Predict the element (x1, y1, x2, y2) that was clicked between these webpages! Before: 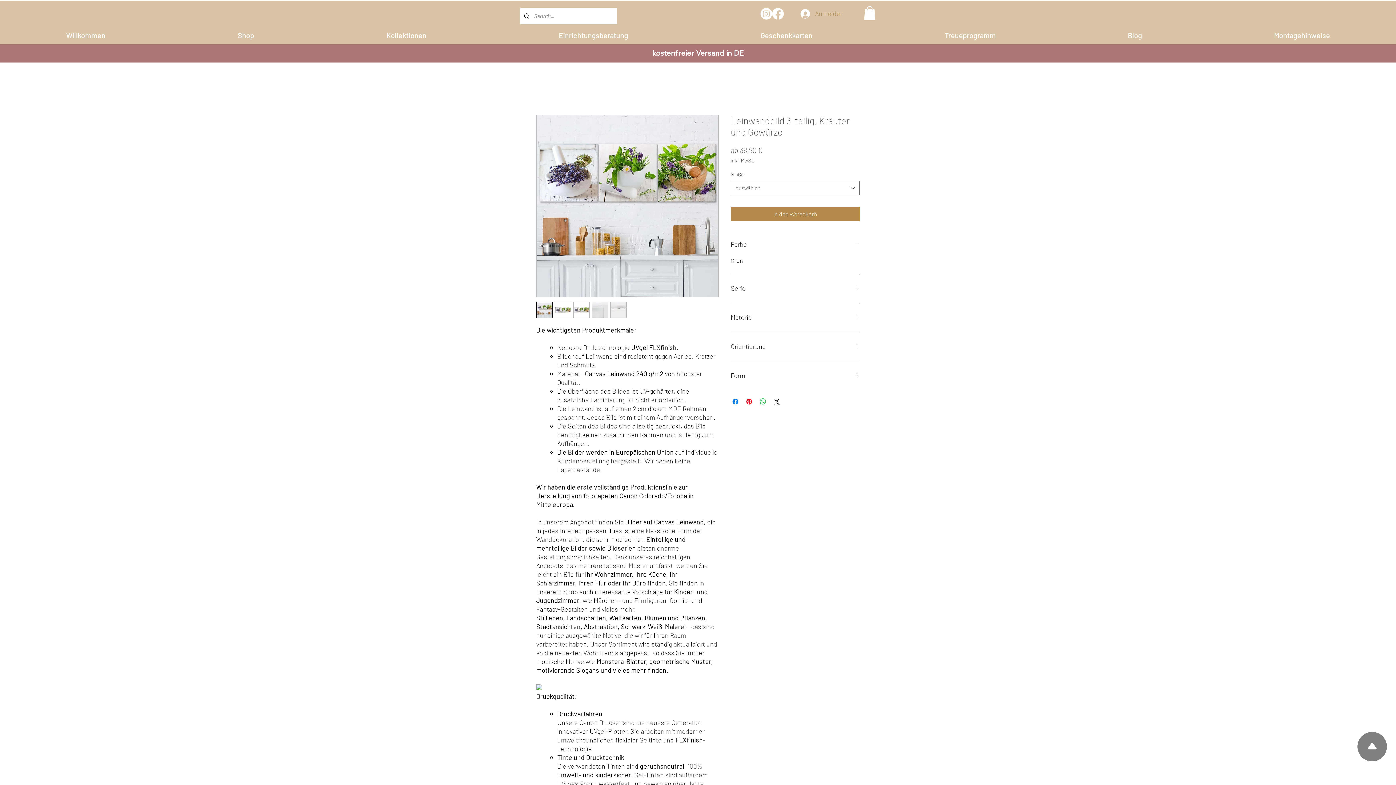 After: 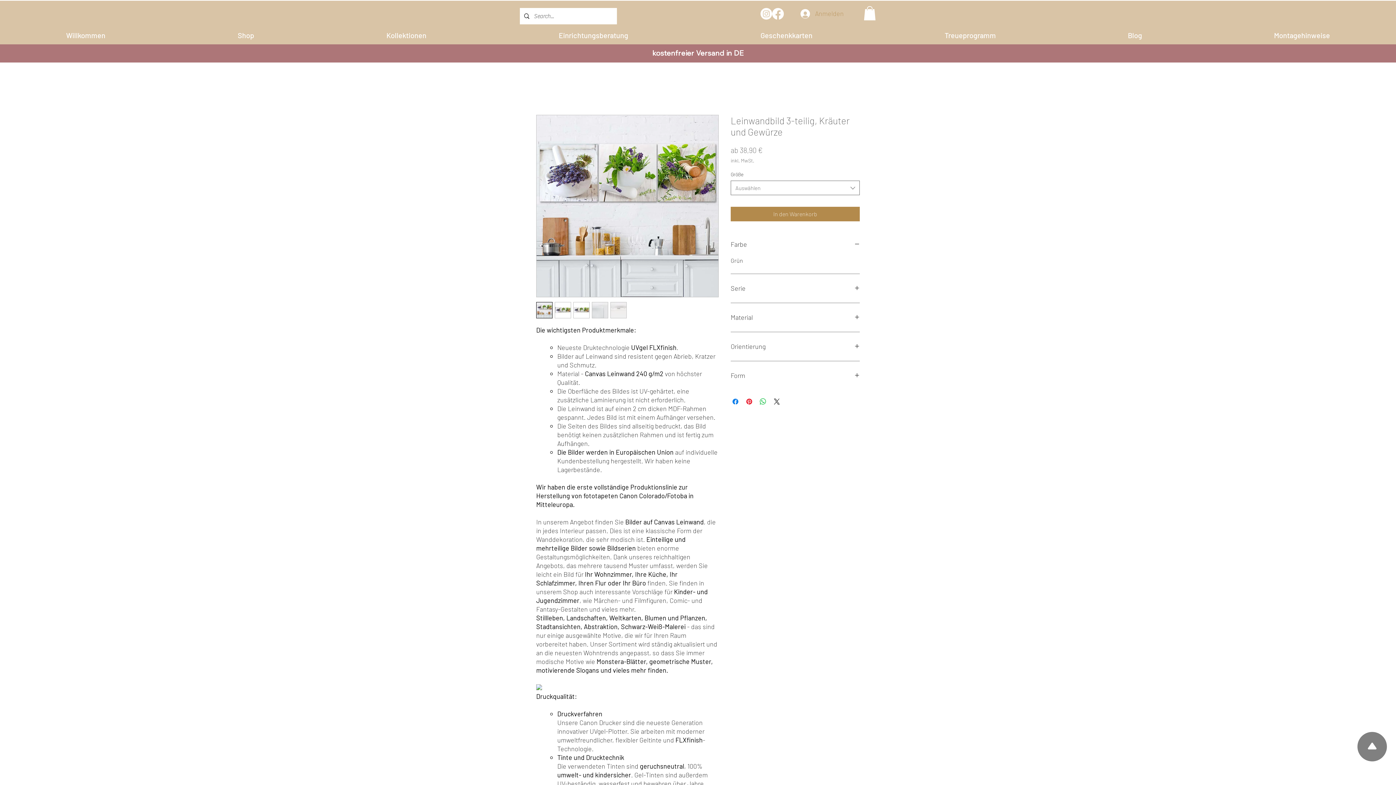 Action: bbox: (573, 302, 589, 318)